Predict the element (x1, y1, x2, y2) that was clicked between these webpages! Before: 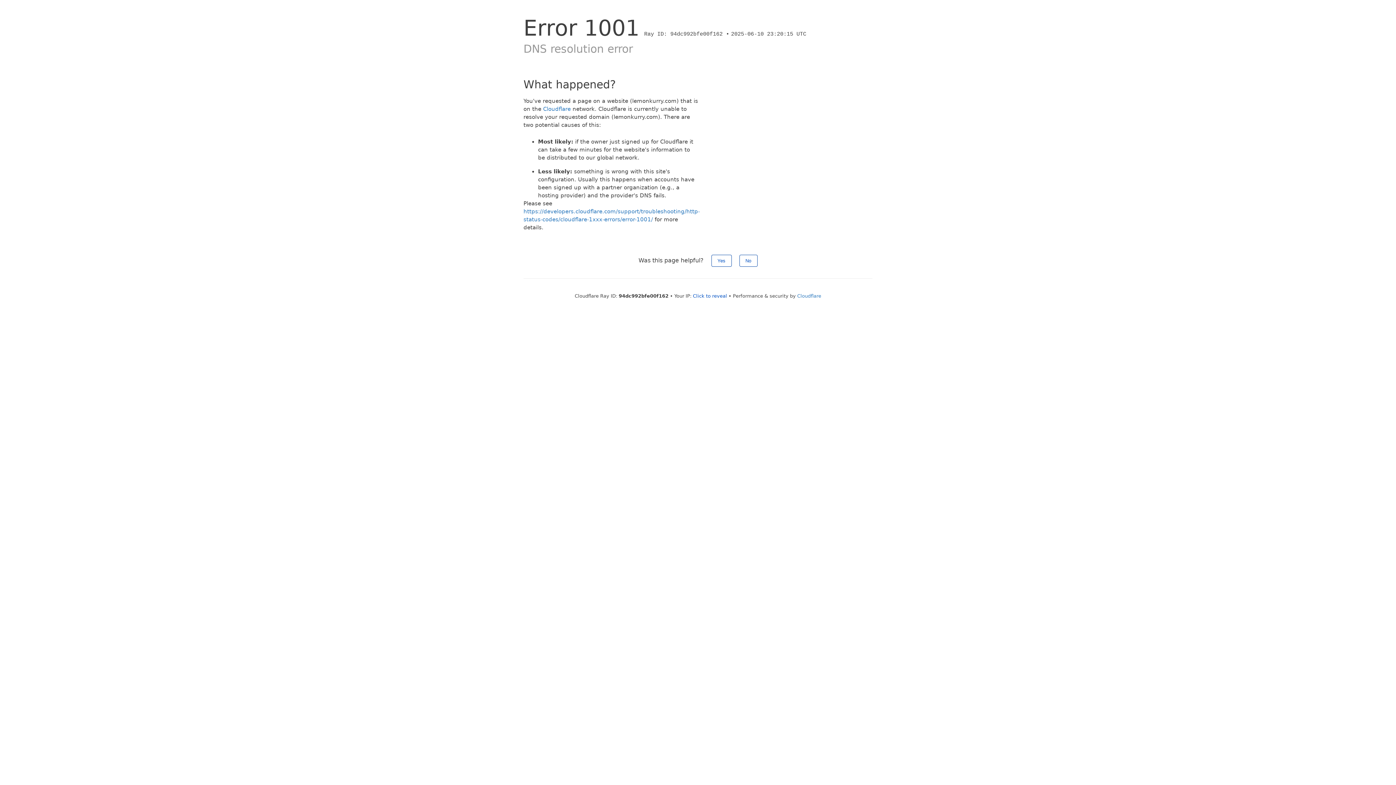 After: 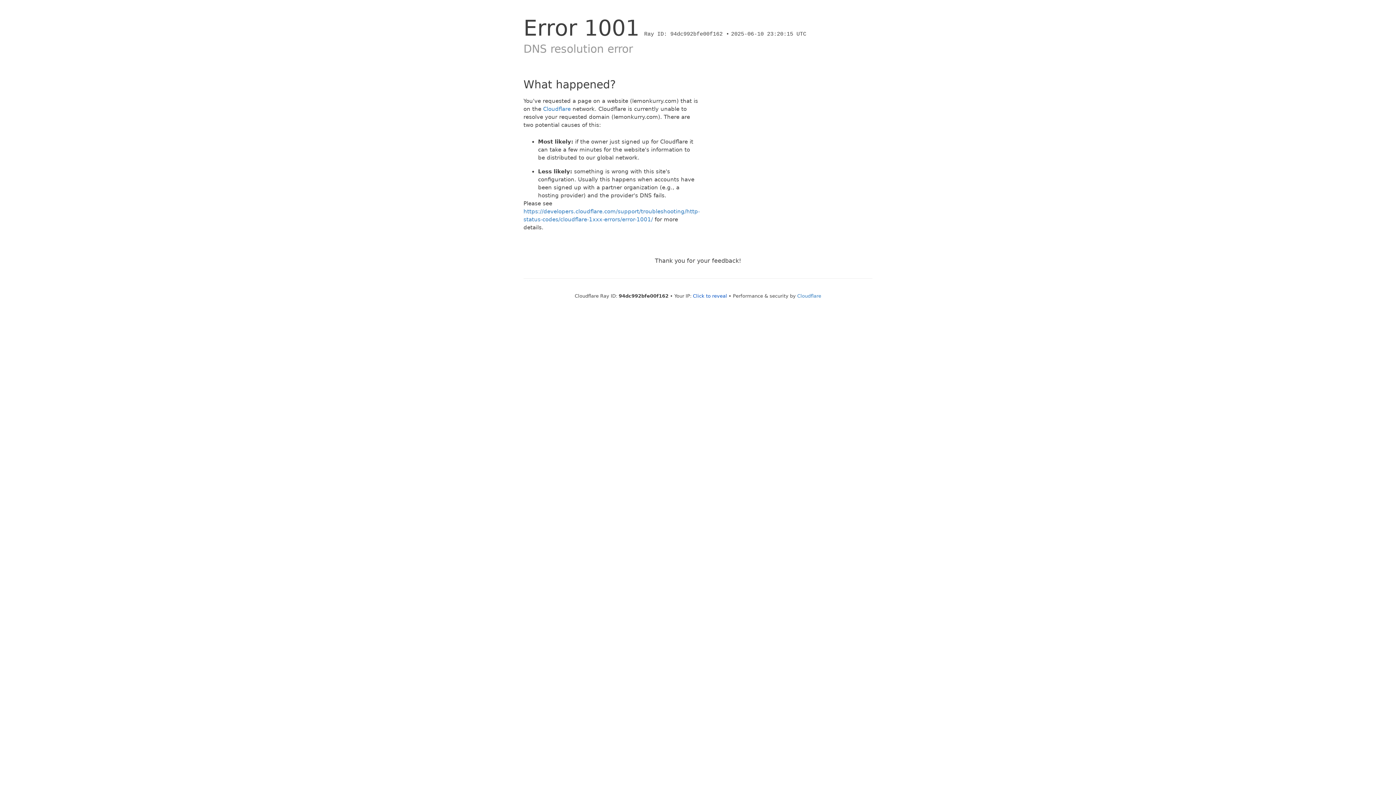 Action: label: No bbox: (739, 254, 757, 266)